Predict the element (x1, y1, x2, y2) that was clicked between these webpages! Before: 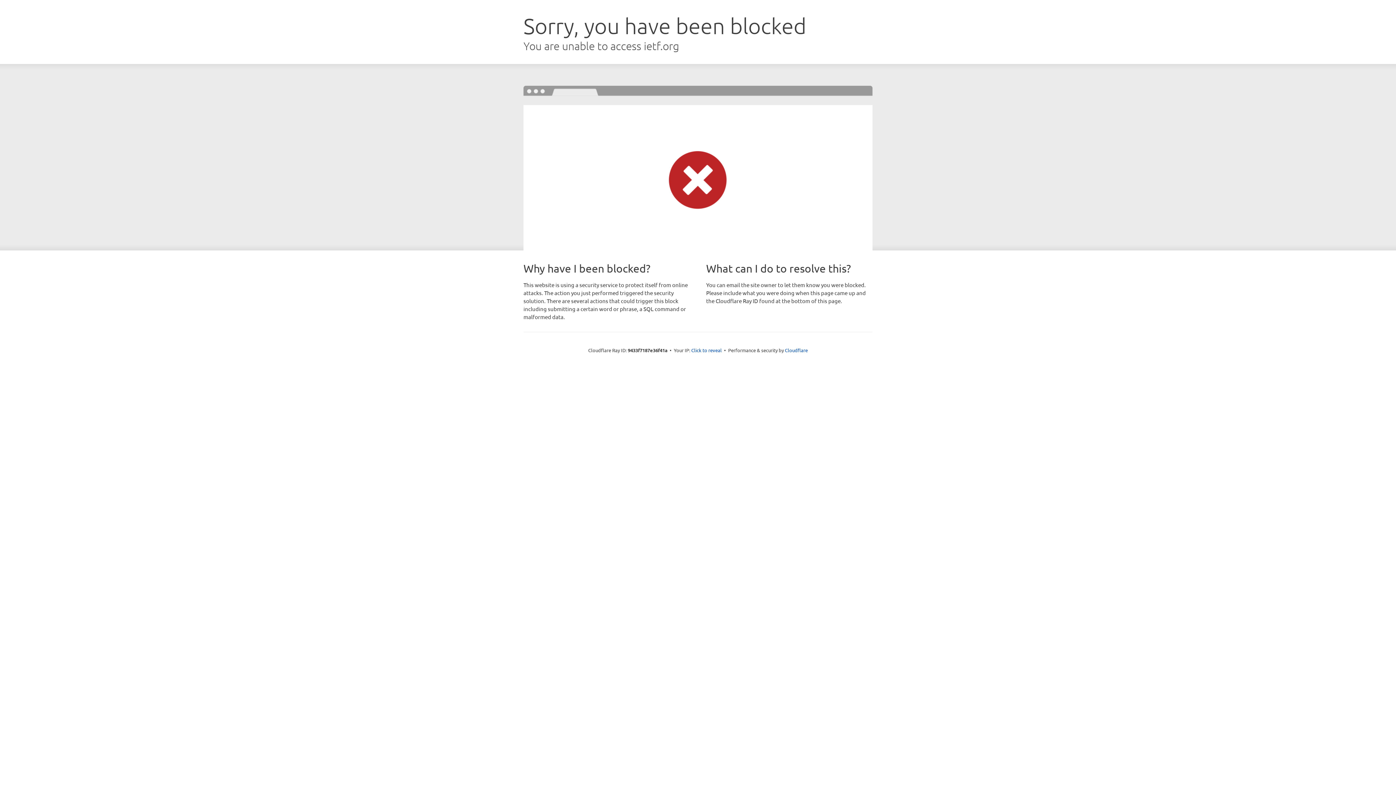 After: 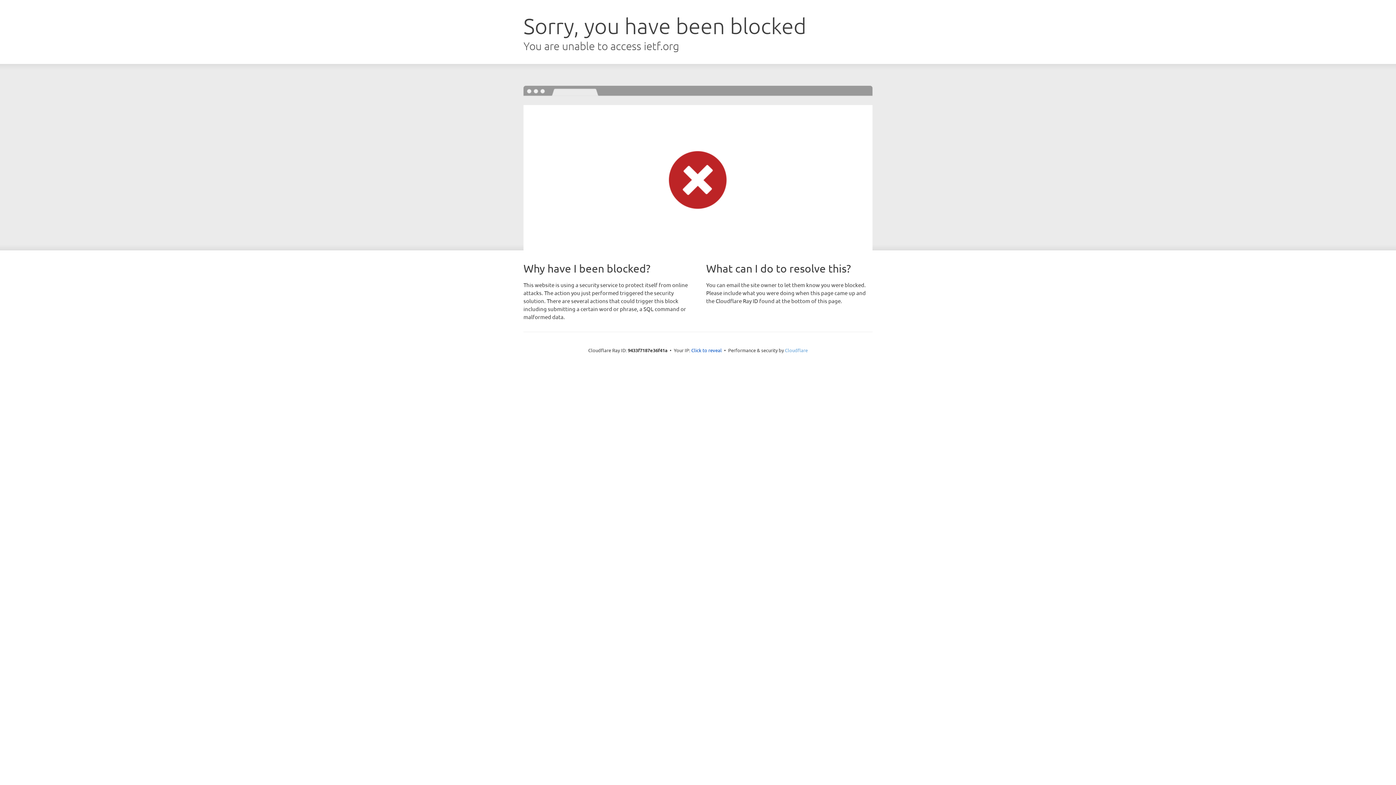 Action: label: Cloudflare bbox: (785, 347, 808, 353)